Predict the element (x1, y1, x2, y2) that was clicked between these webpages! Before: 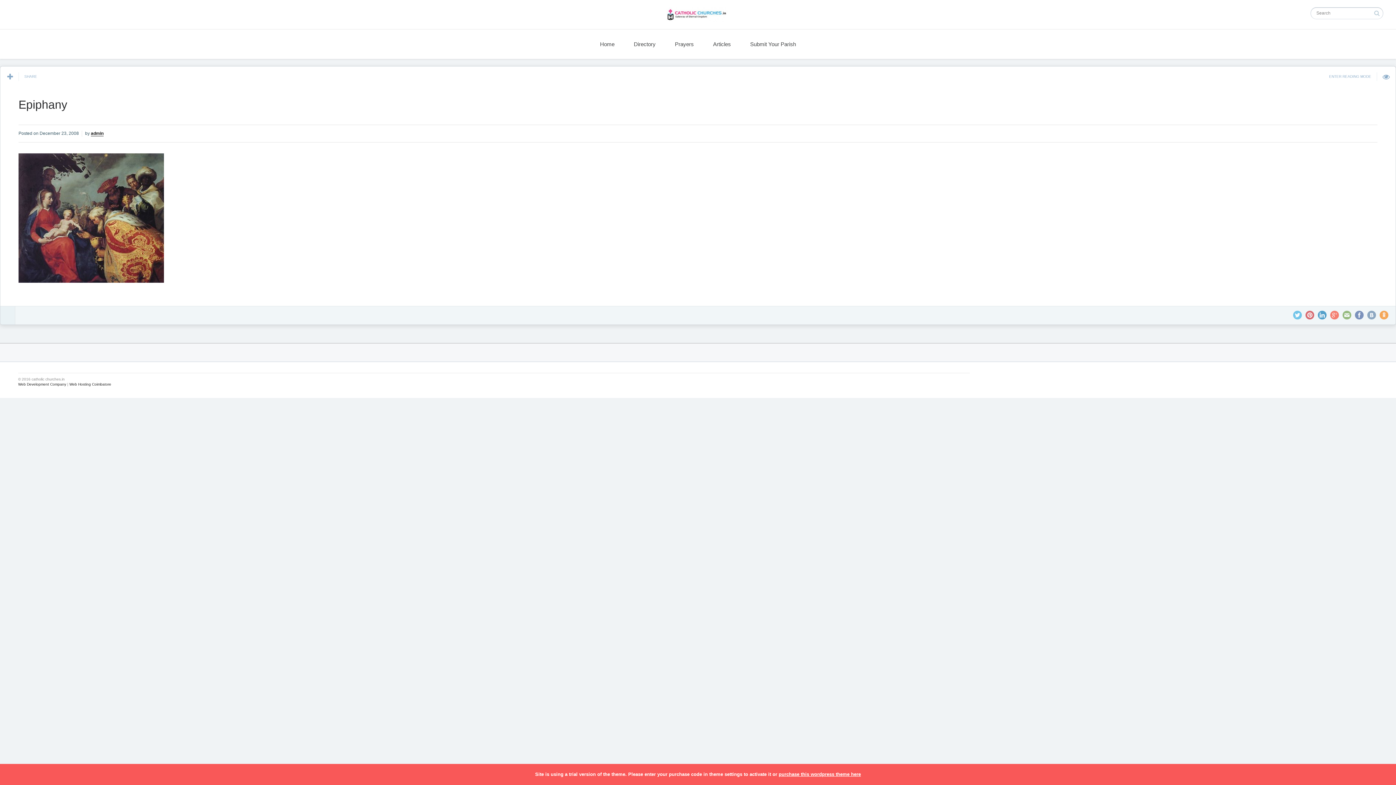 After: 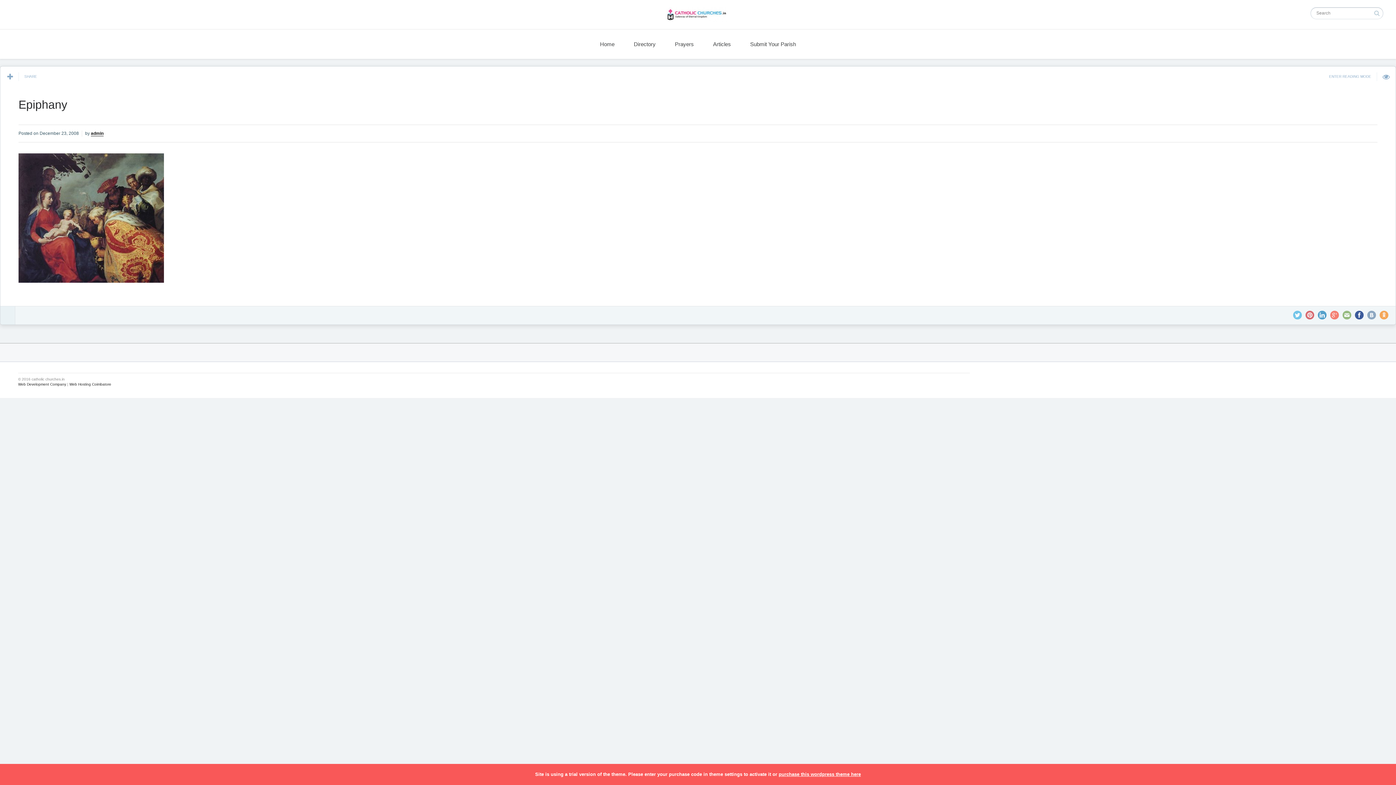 Action: bbox: (1355, 310, 1364, 319)